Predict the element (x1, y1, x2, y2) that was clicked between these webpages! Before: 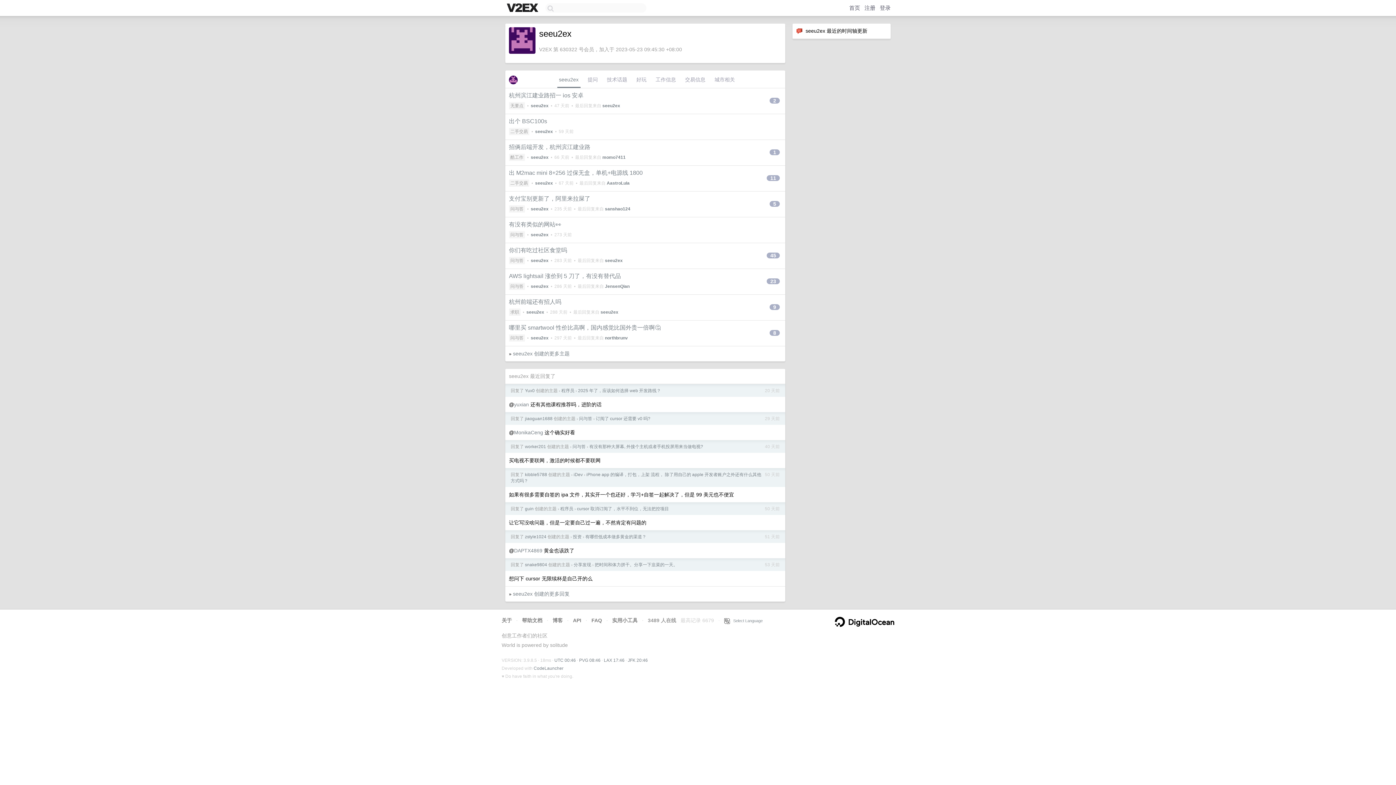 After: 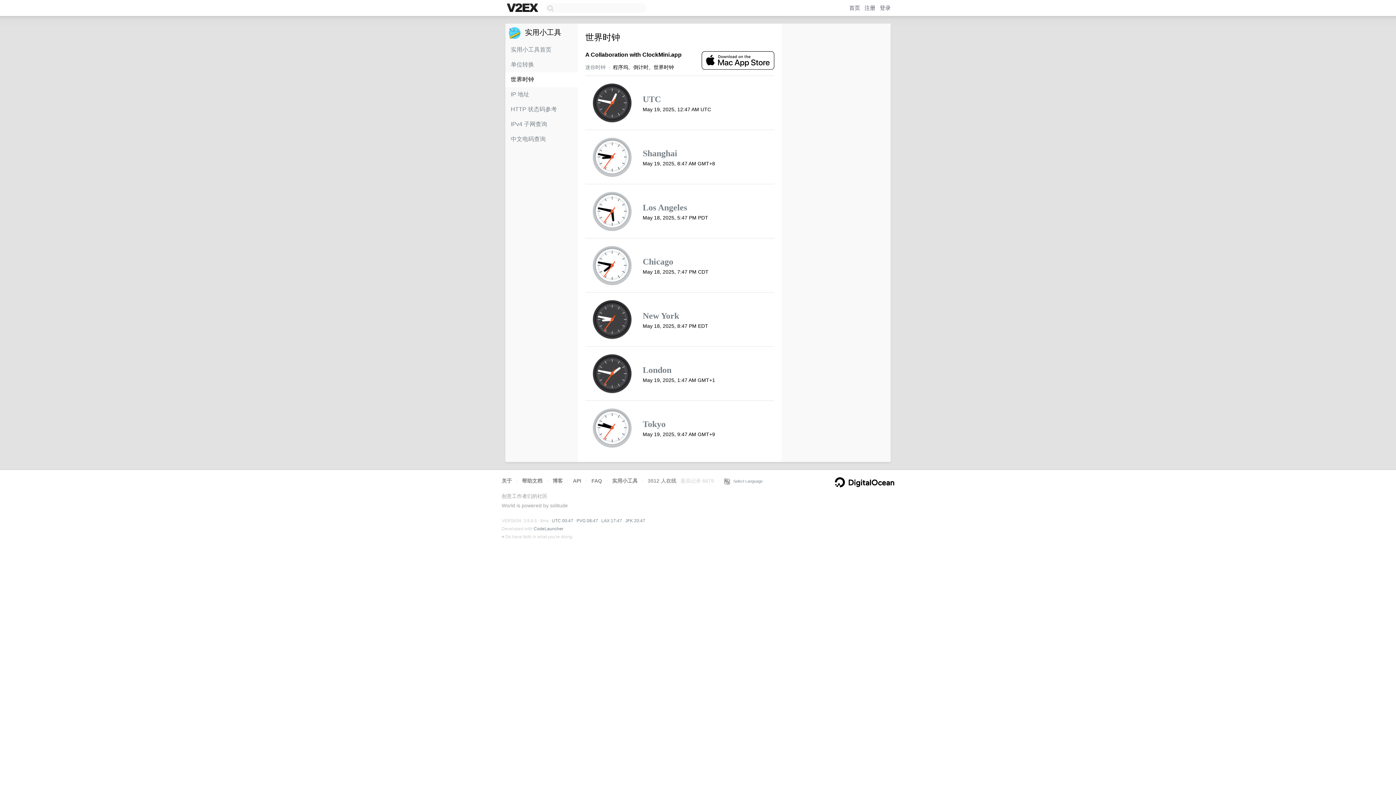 Action: label: PVG 08:46 bbox: (579, 658, 600, 663)